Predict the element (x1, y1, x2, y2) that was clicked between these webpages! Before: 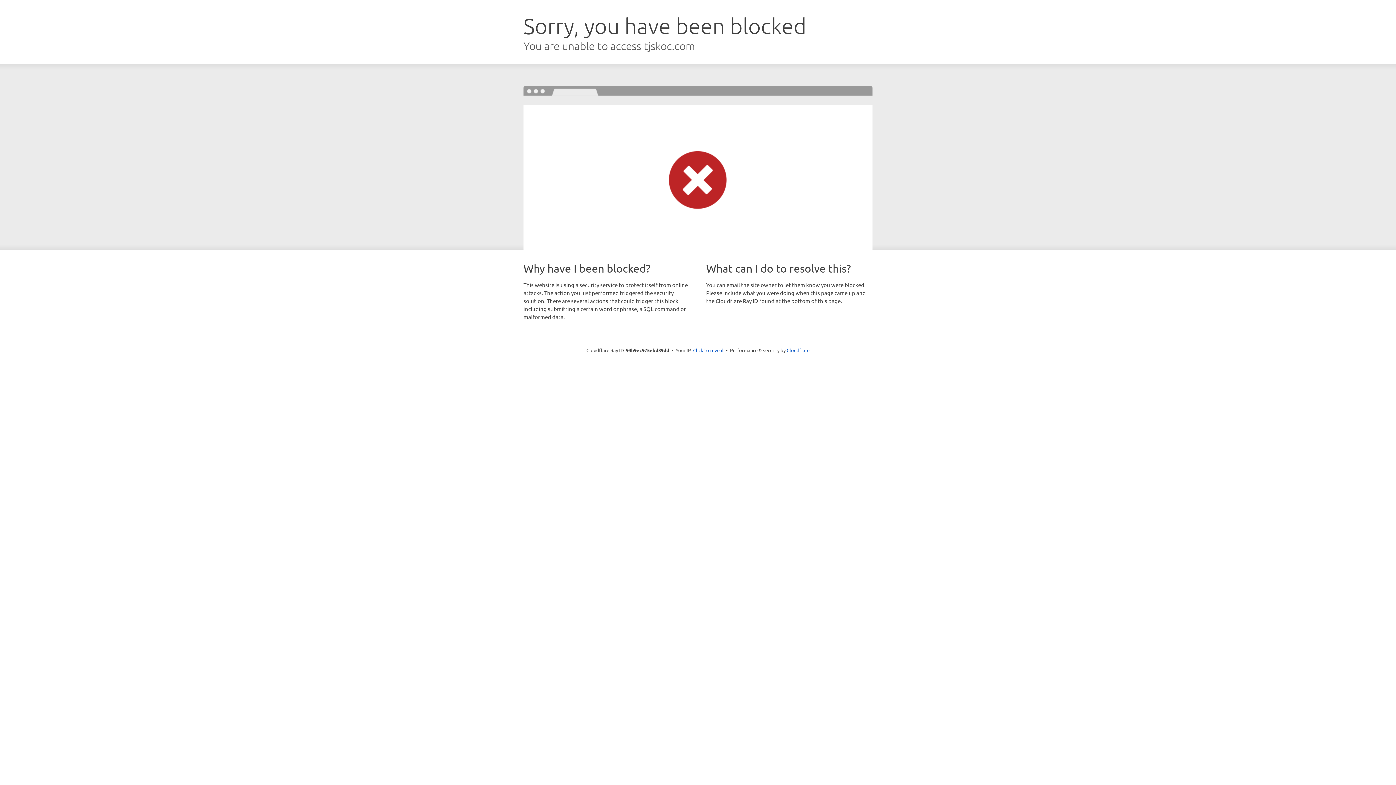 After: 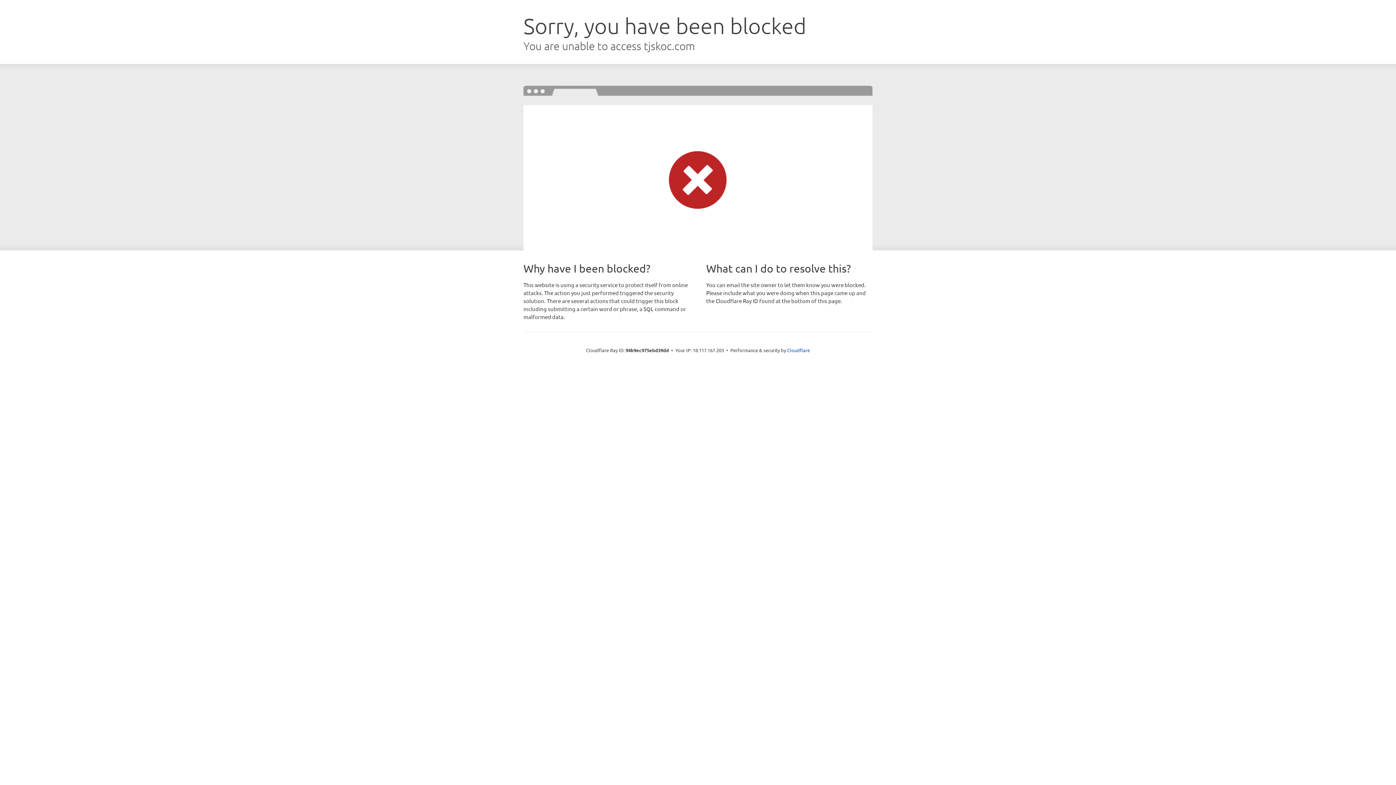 Action: bbox: (693, 346, 723, 353) label: Click to reveal